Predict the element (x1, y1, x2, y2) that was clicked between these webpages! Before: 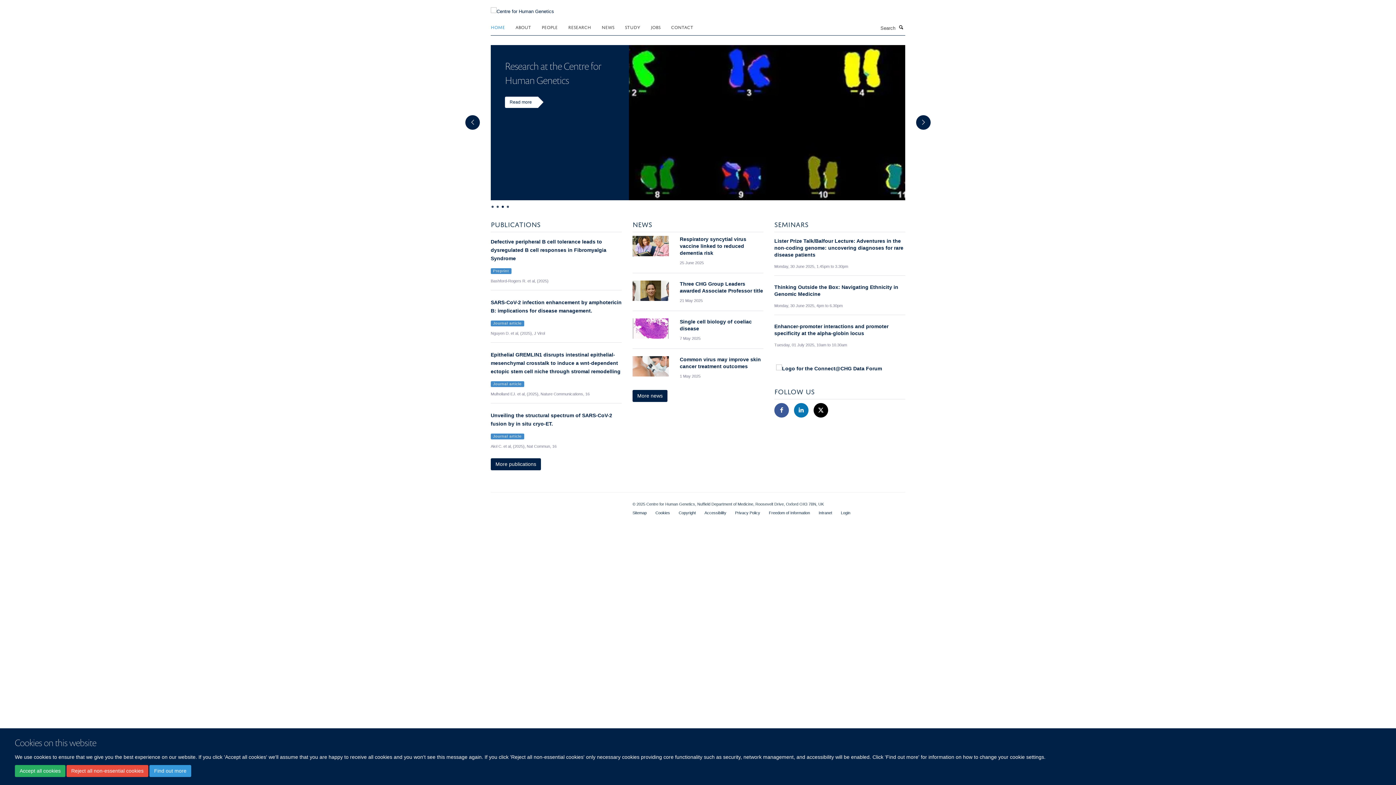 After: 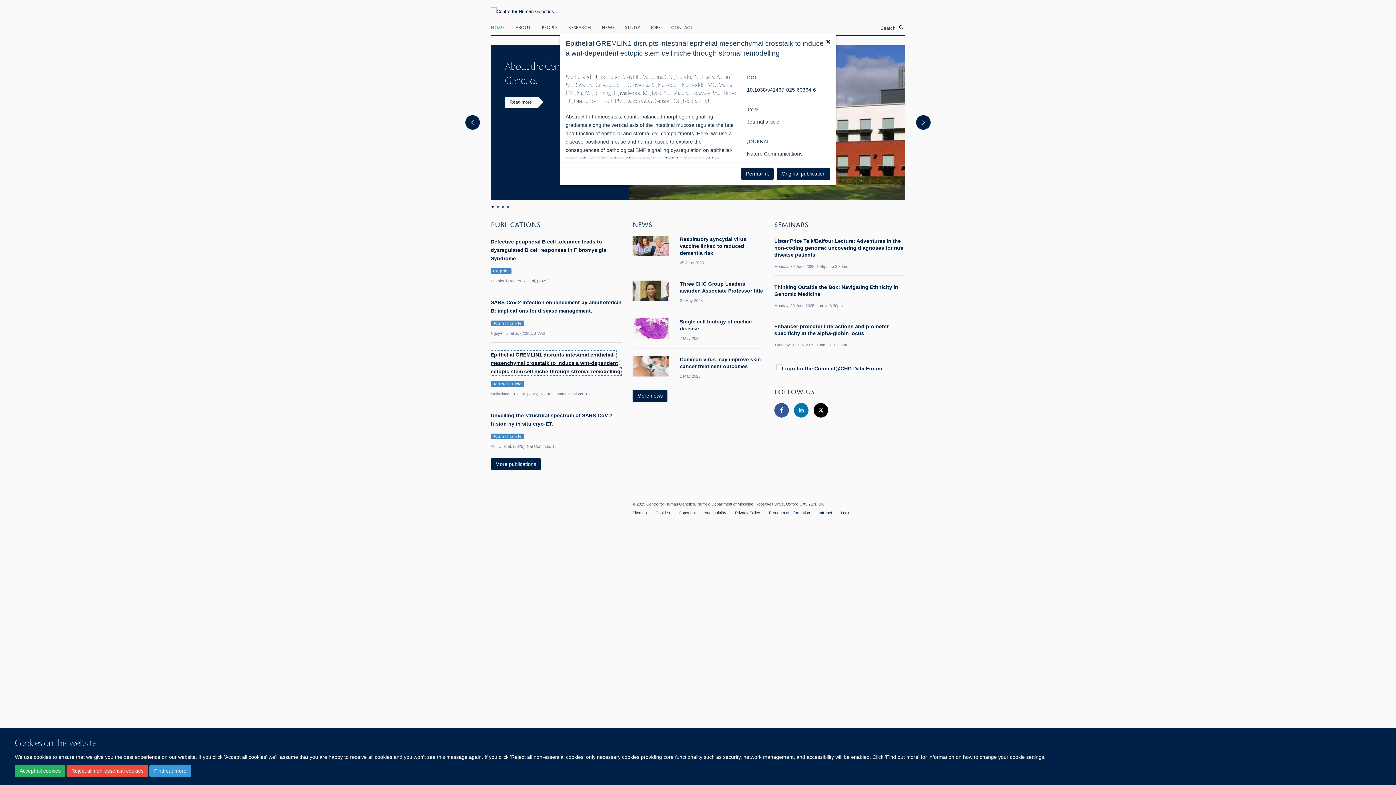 Action: bbox: (490, 351, 620, 374) label: Epithelial GREMLIN1 disrupts intestinal epithelial-mesenchymal crosstalk to induce a wnt-dependent ectopic stem cell niche through stromal remodelling